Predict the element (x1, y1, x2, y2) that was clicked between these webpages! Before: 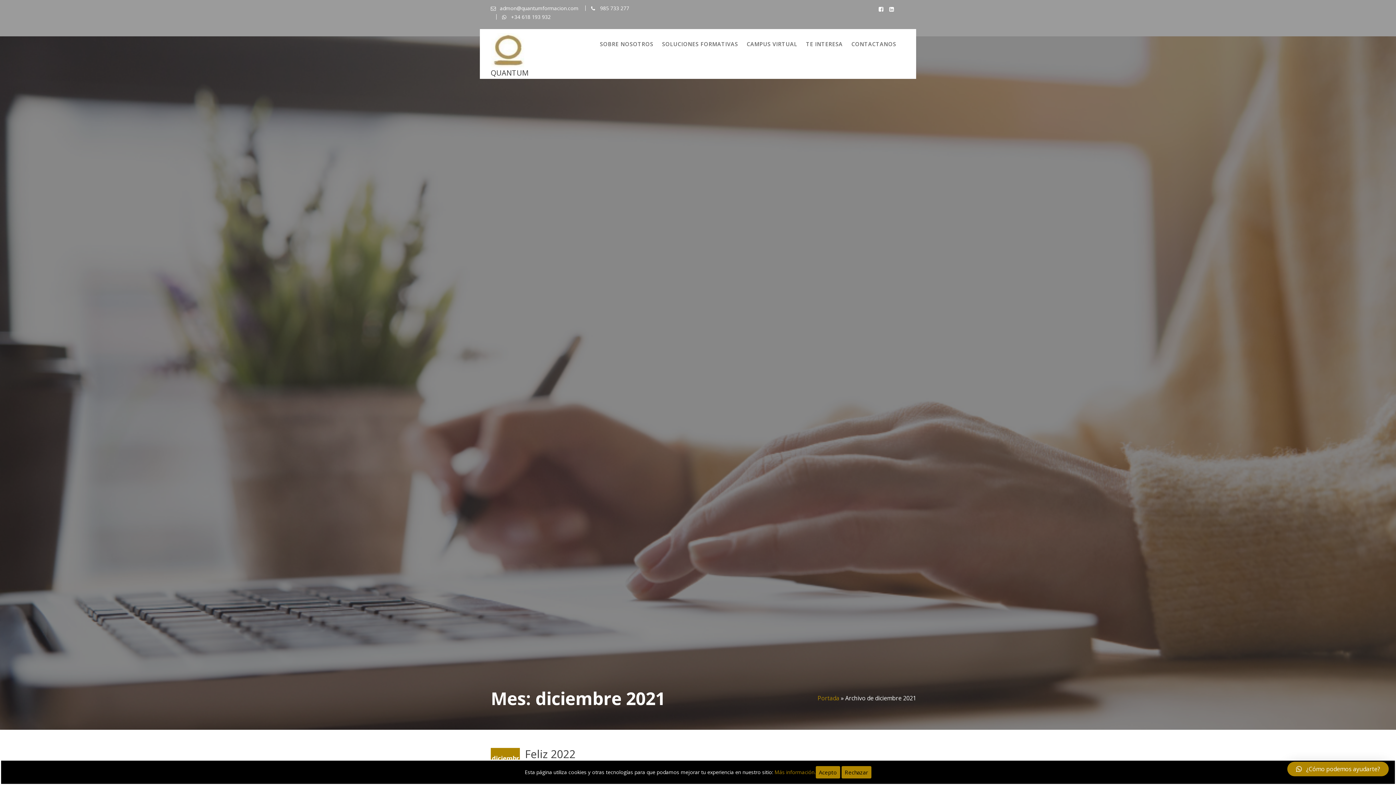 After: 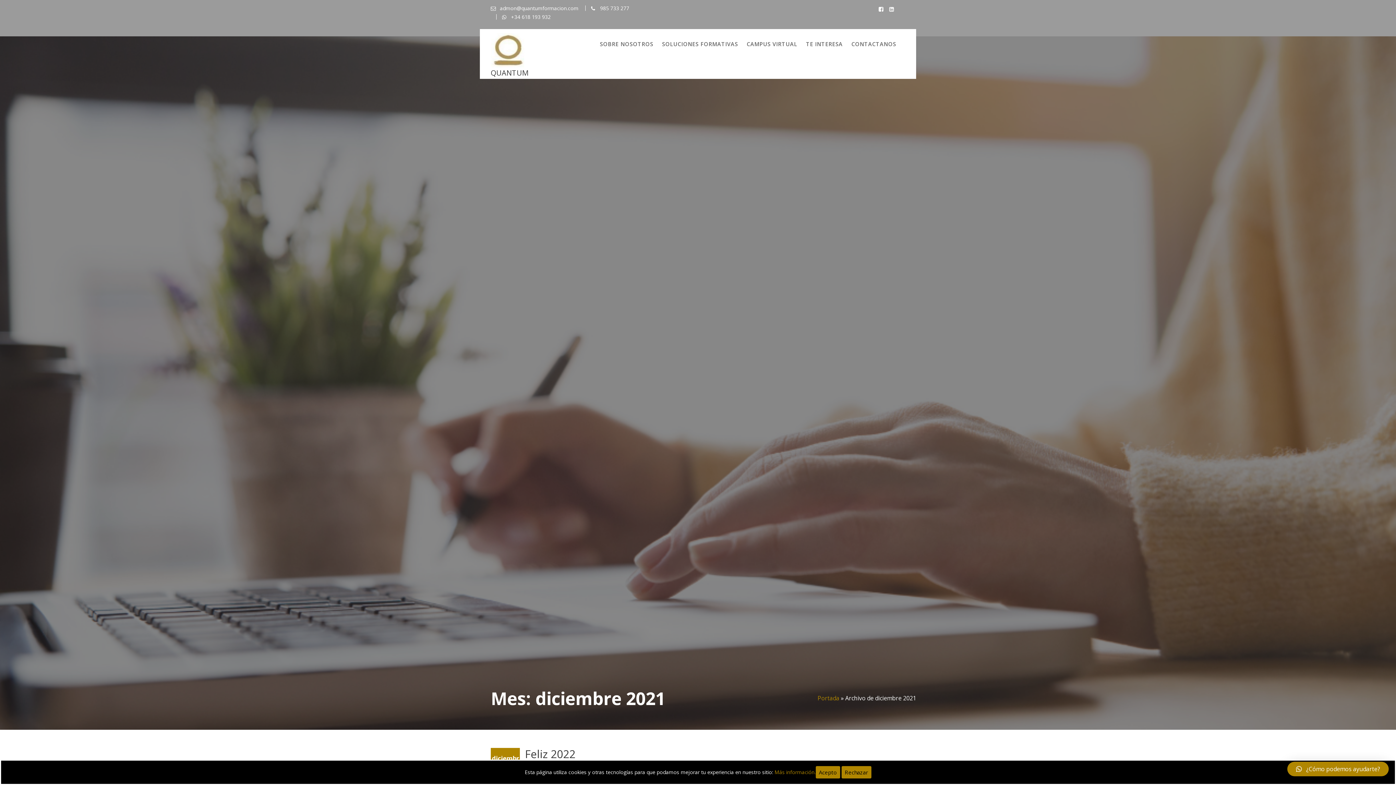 Action: bbox: (889, 3, 894, 14)